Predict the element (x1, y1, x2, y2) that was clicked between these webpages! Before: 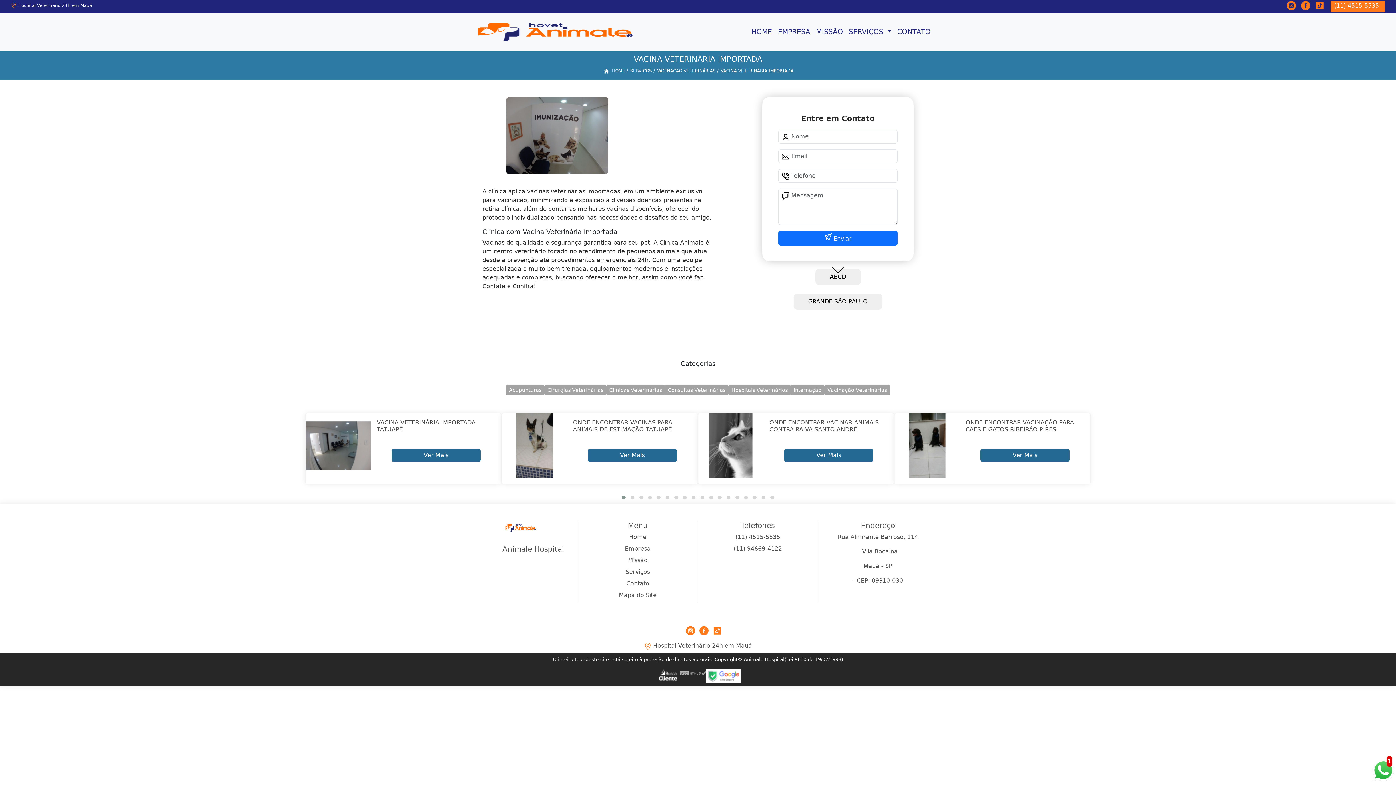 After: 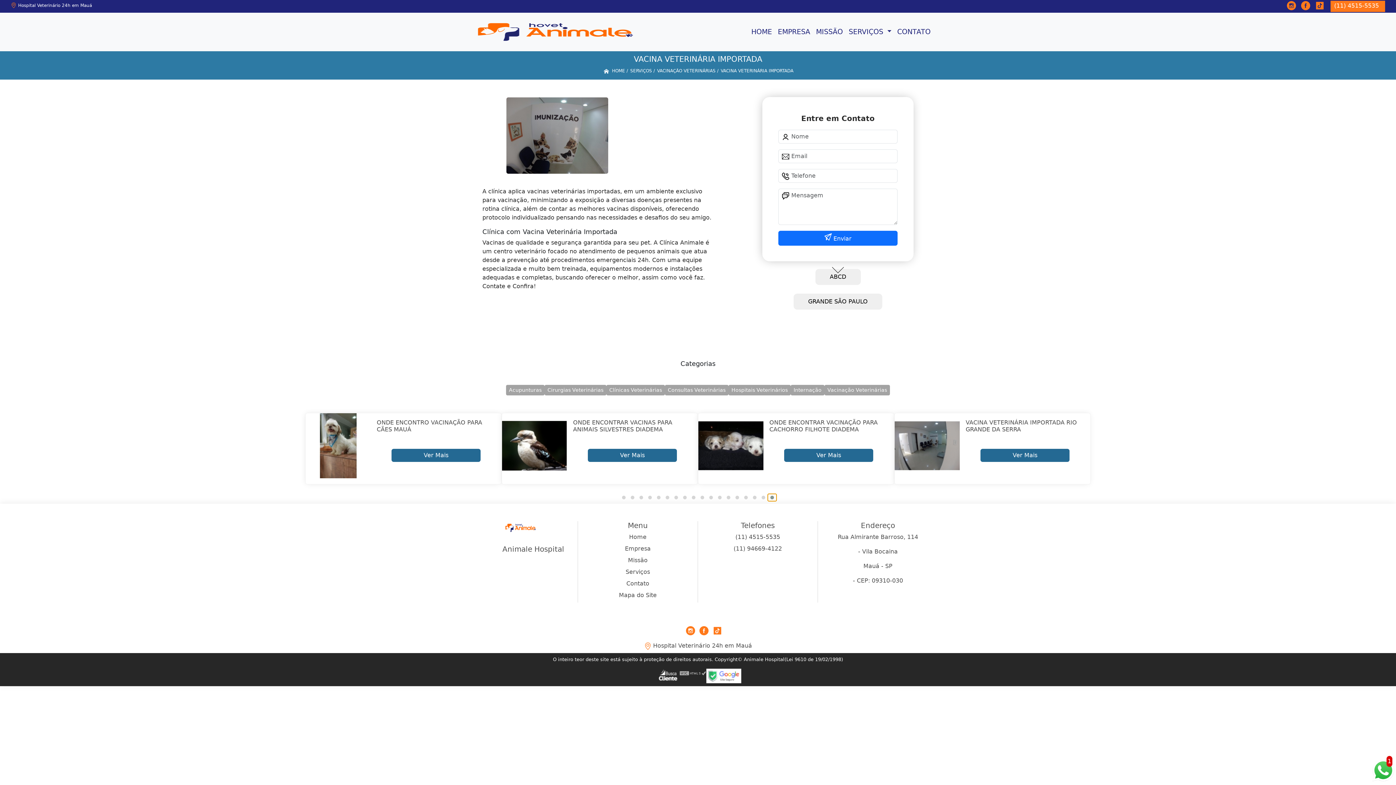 Action: bbox: (768, 494, 776, 501)